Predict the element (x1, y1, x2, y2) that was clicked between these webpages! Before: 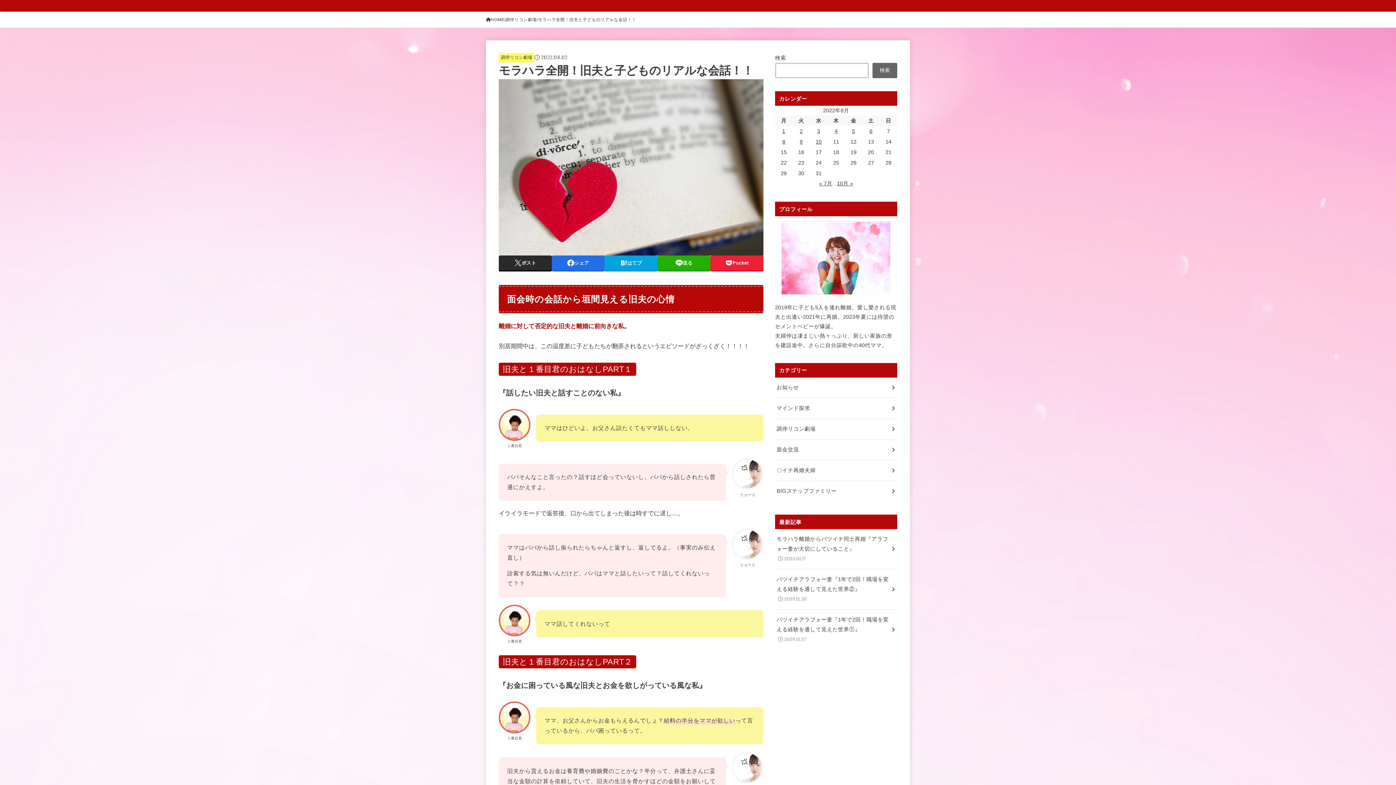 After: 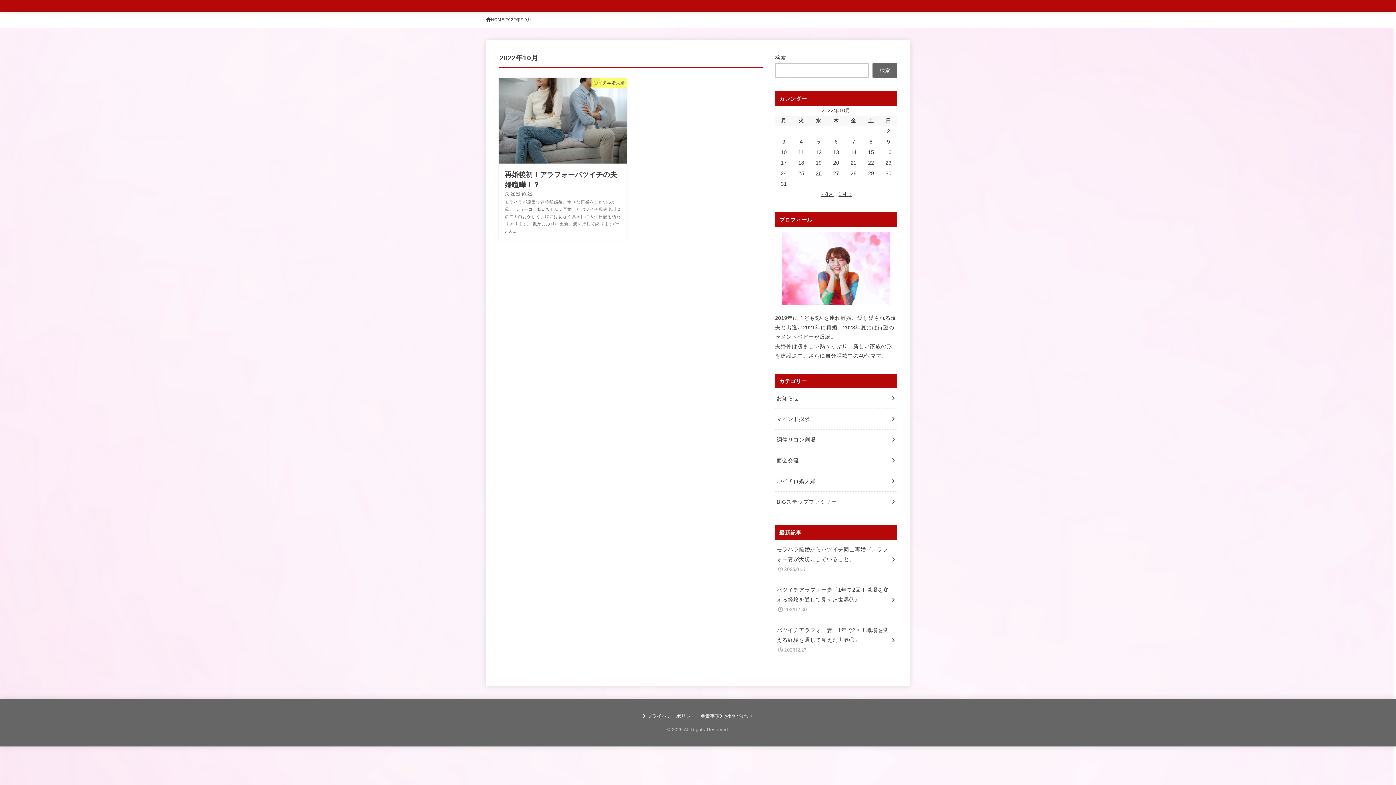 Action: label: 10月 » bbox: (837, 180, 853, 186)